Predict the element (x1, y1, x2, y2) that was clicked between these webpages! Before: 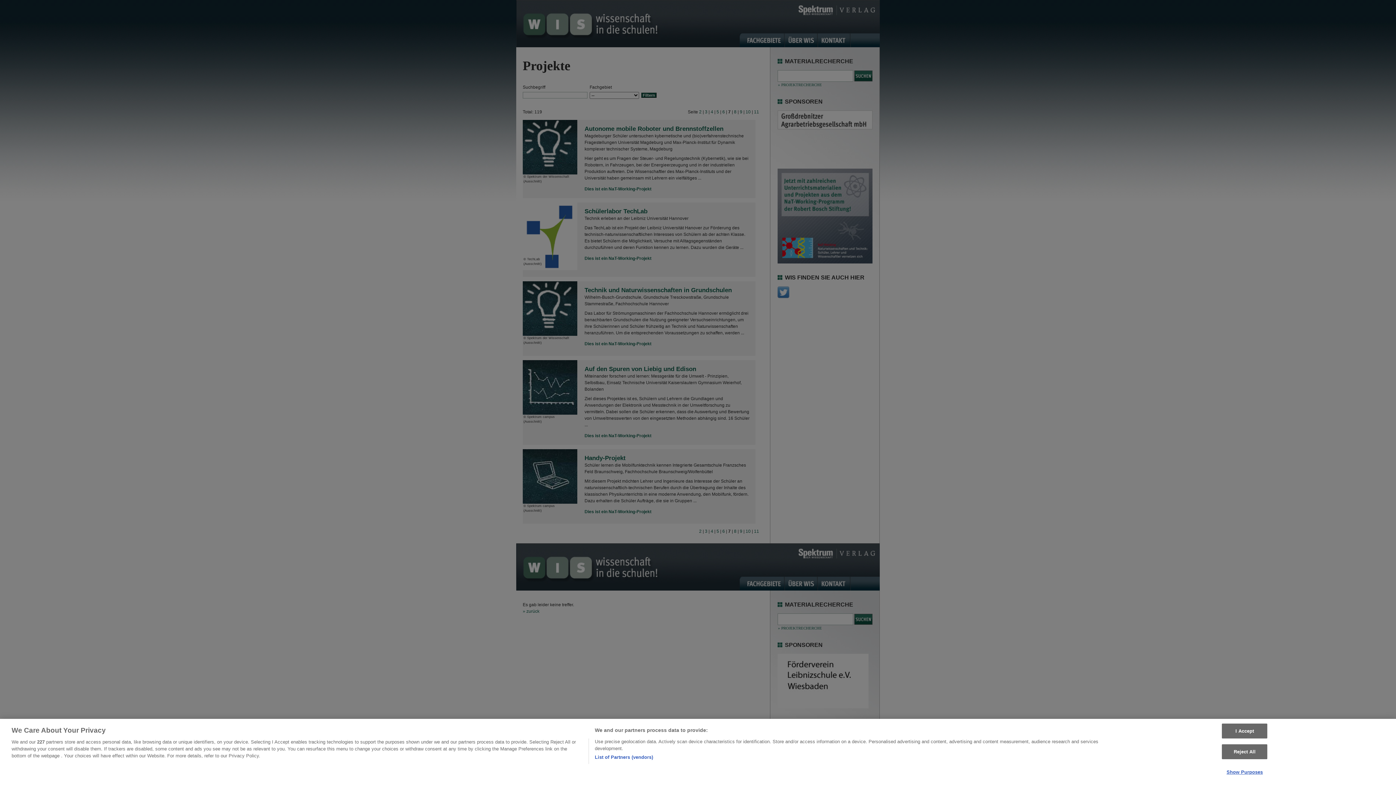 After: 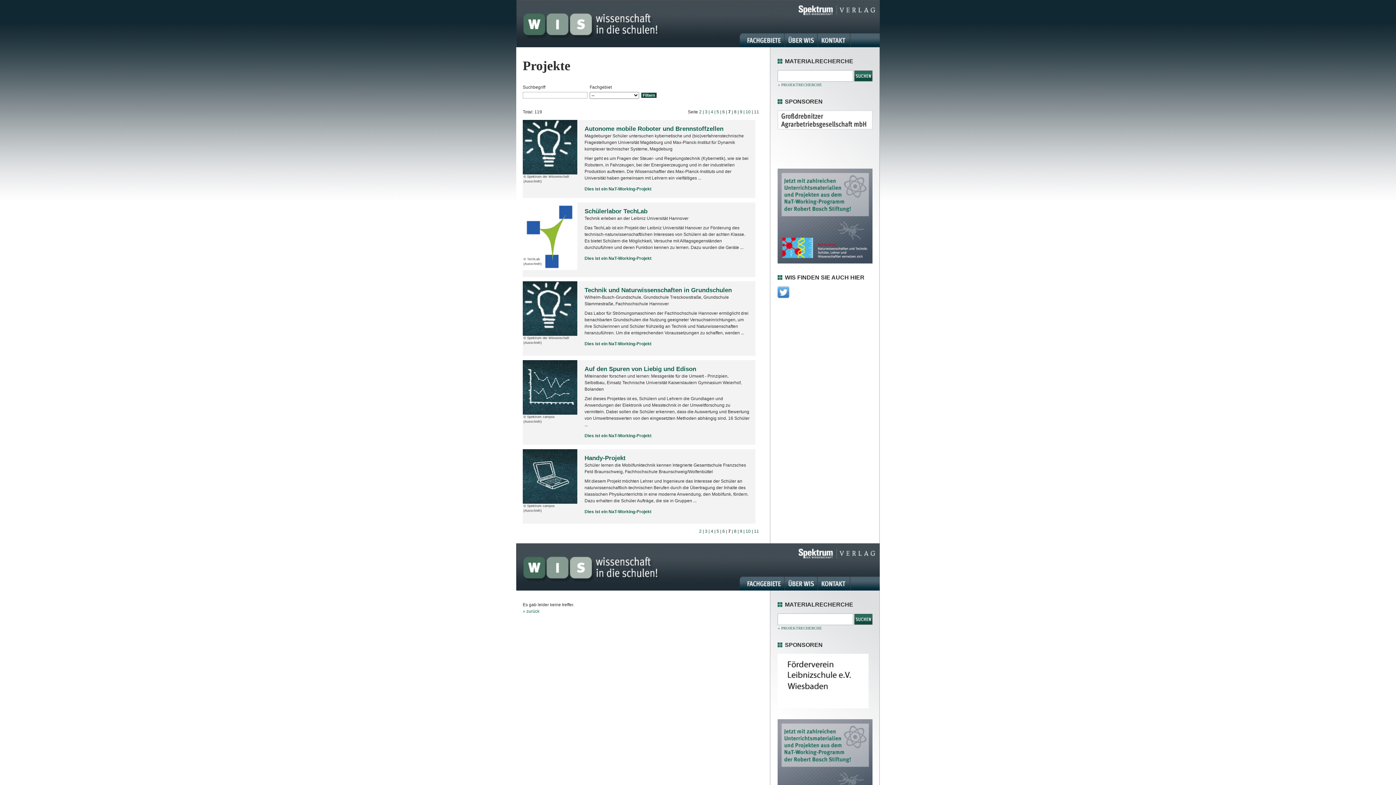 Action: label: Reject All bbox: (1222, 748, 1267, 763)